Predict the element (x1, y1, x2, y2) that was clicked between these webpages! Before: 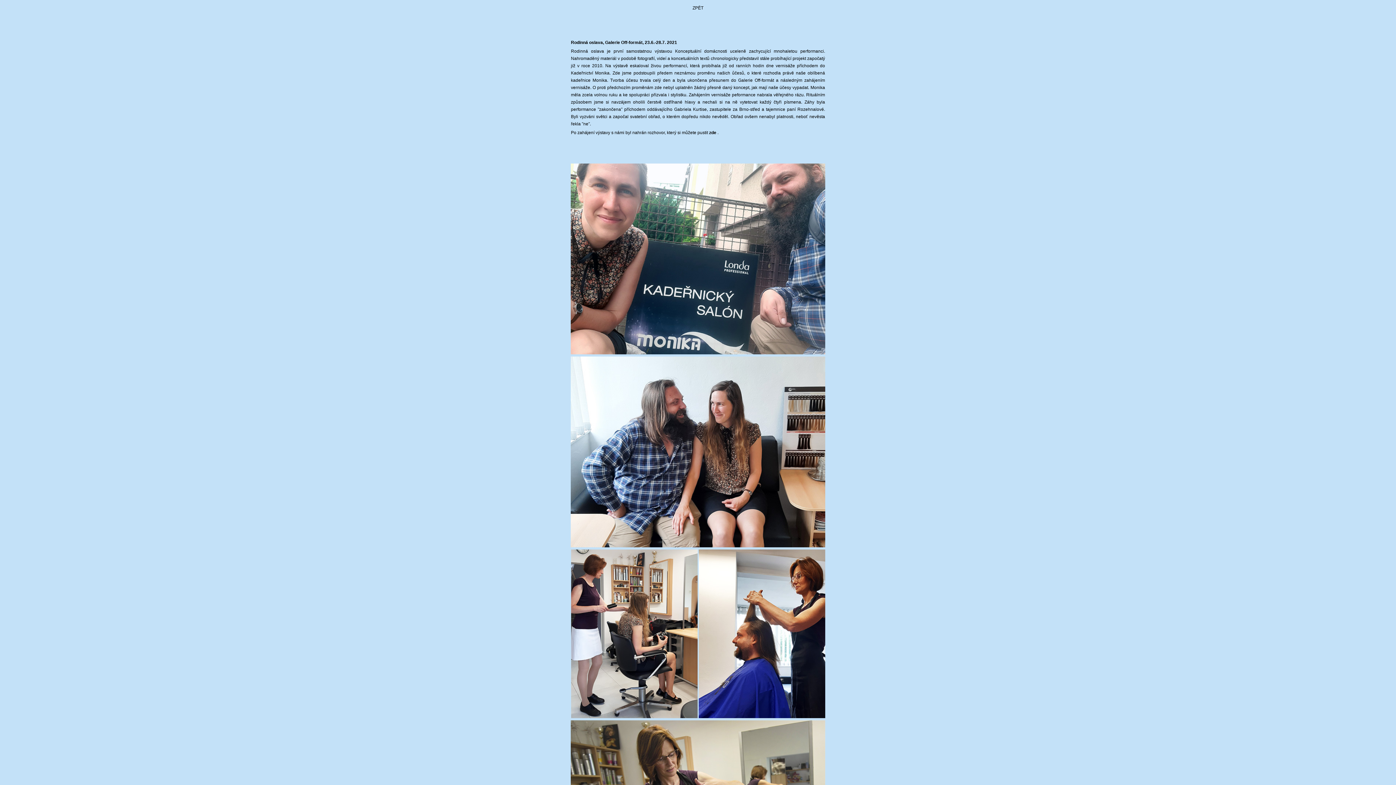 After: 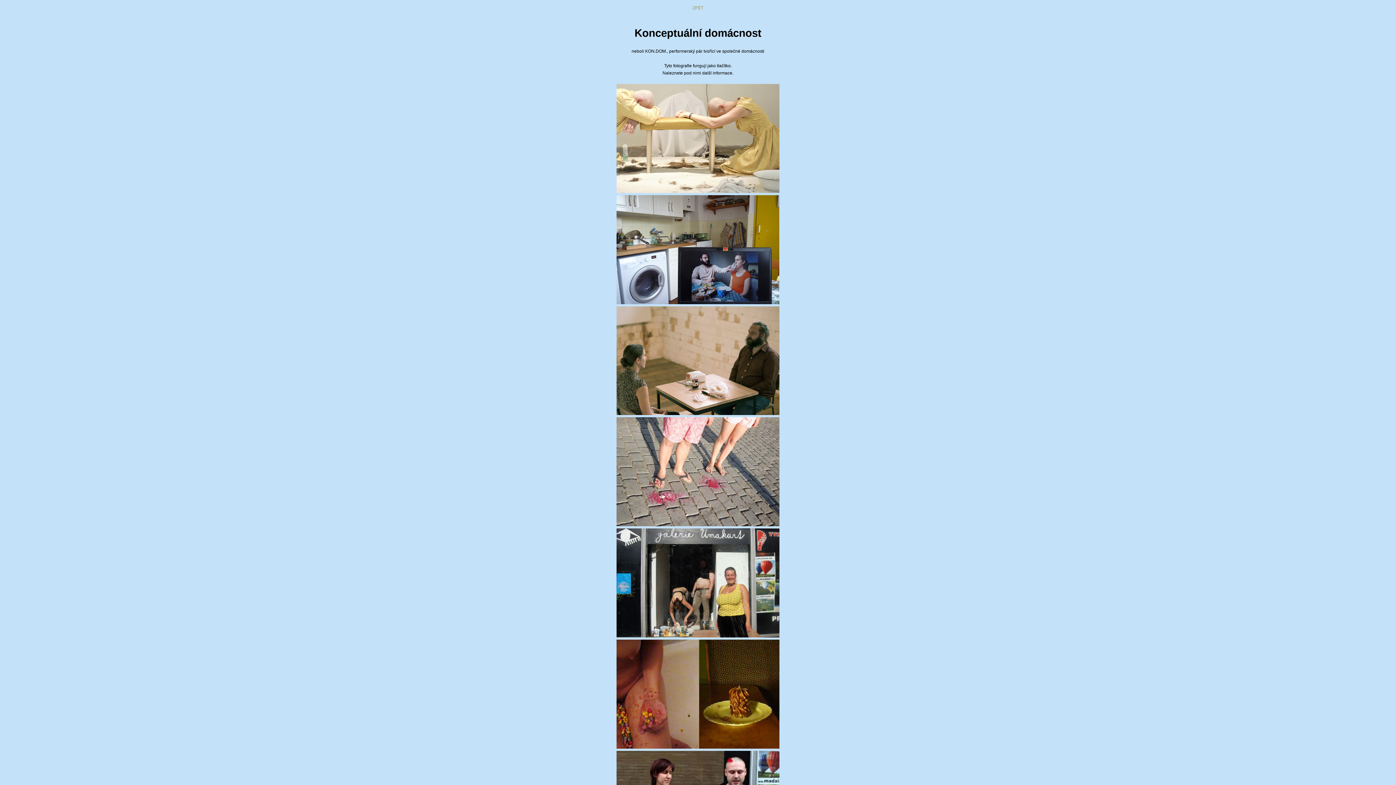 Action: bbox: (692, 5, 703, 10) label: ZPĚT